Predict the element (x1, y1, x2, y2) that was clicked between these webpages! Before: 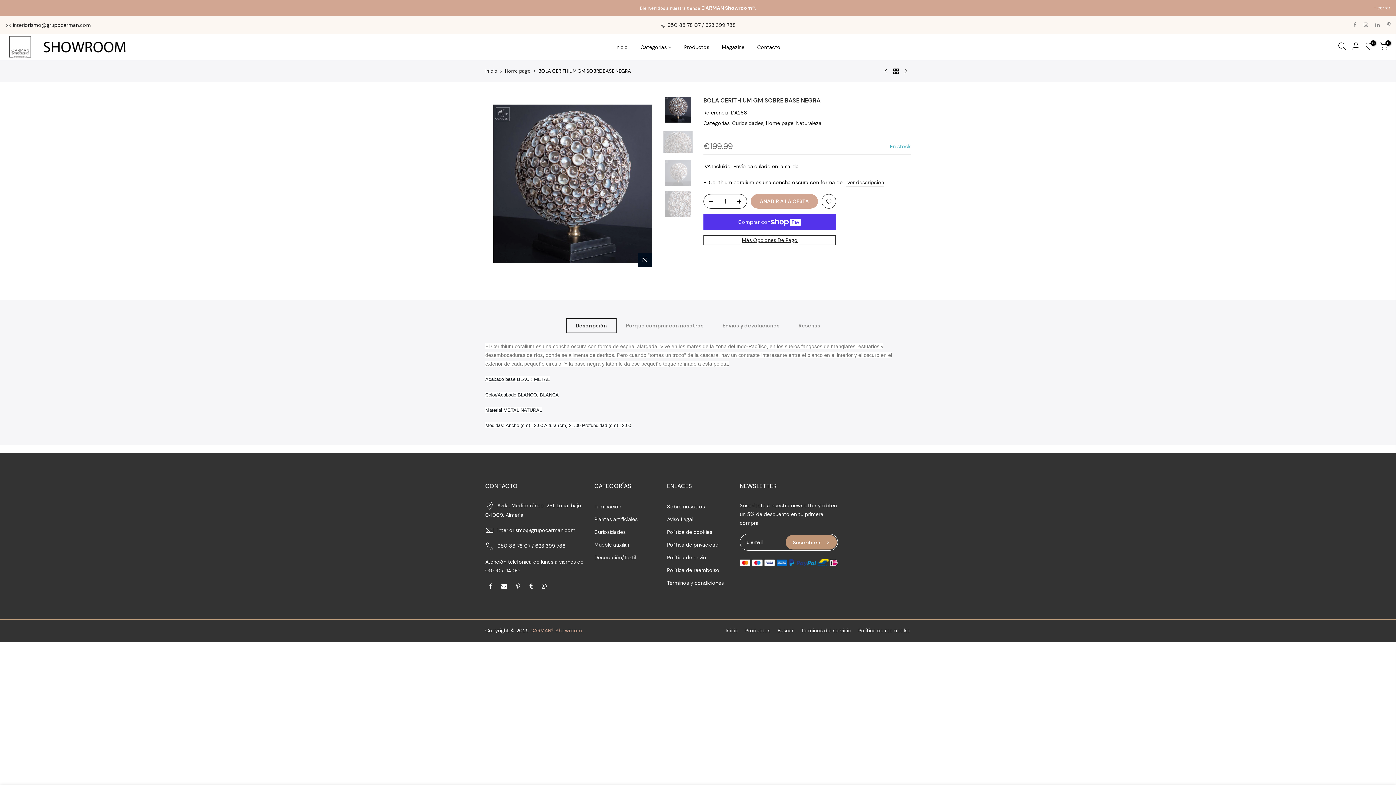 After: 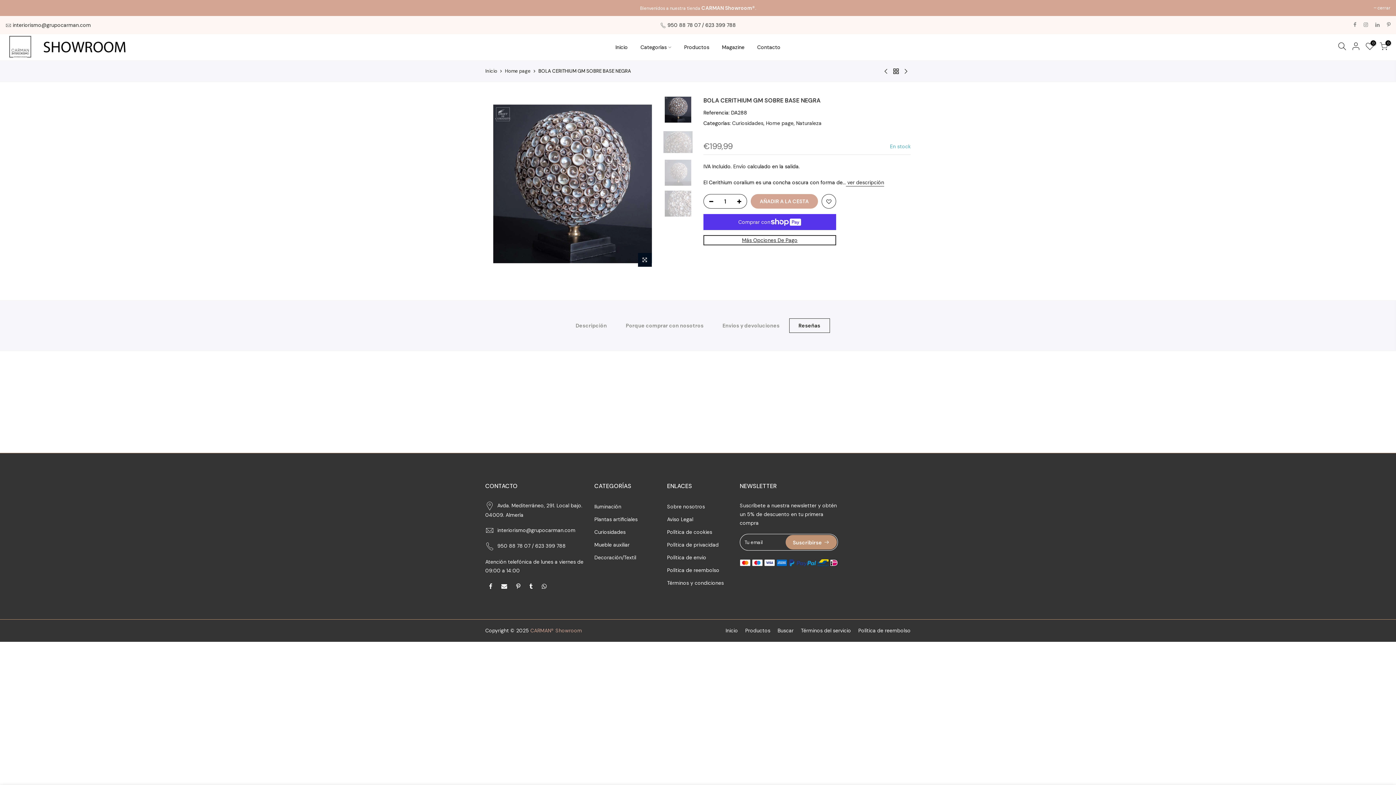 Action: label: Reseñas bbox: (789, 318, 830, 333)